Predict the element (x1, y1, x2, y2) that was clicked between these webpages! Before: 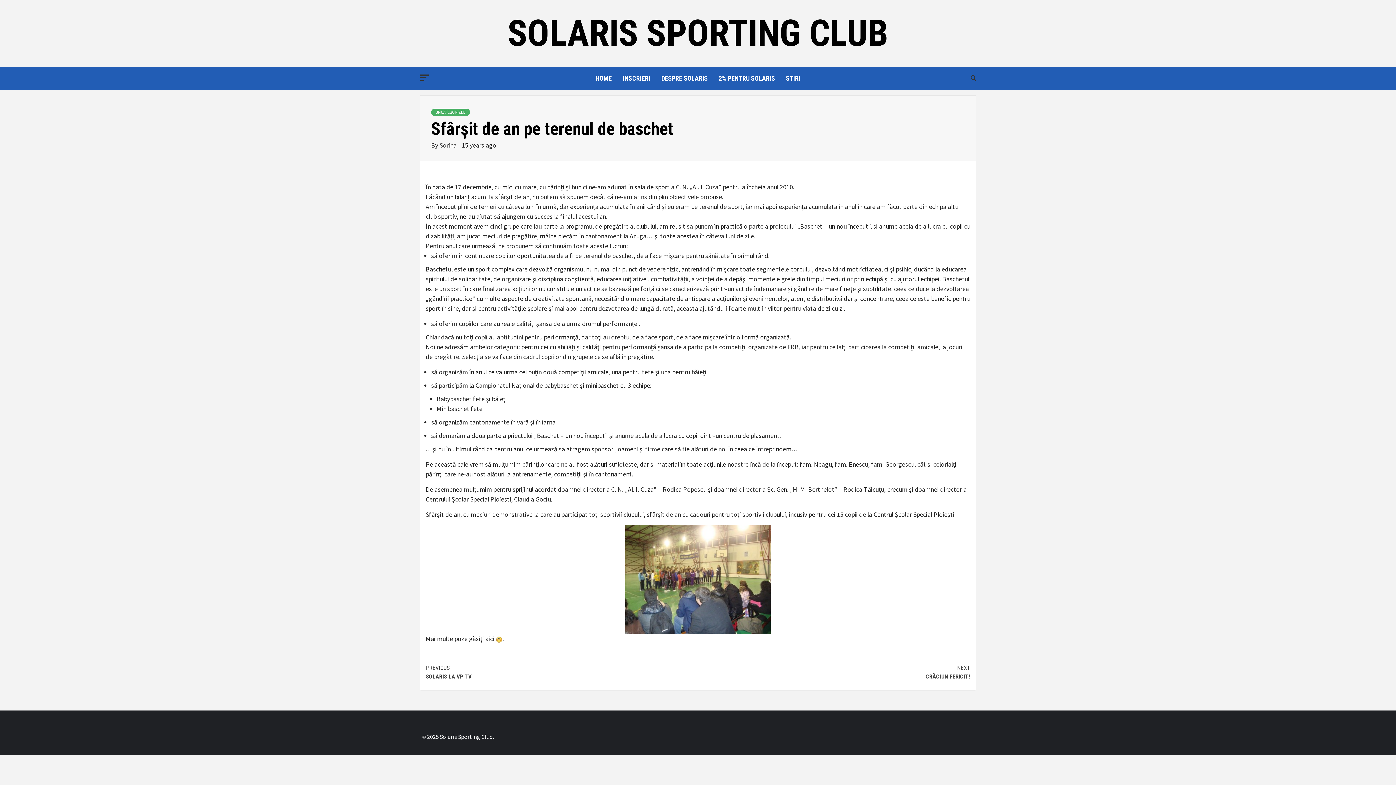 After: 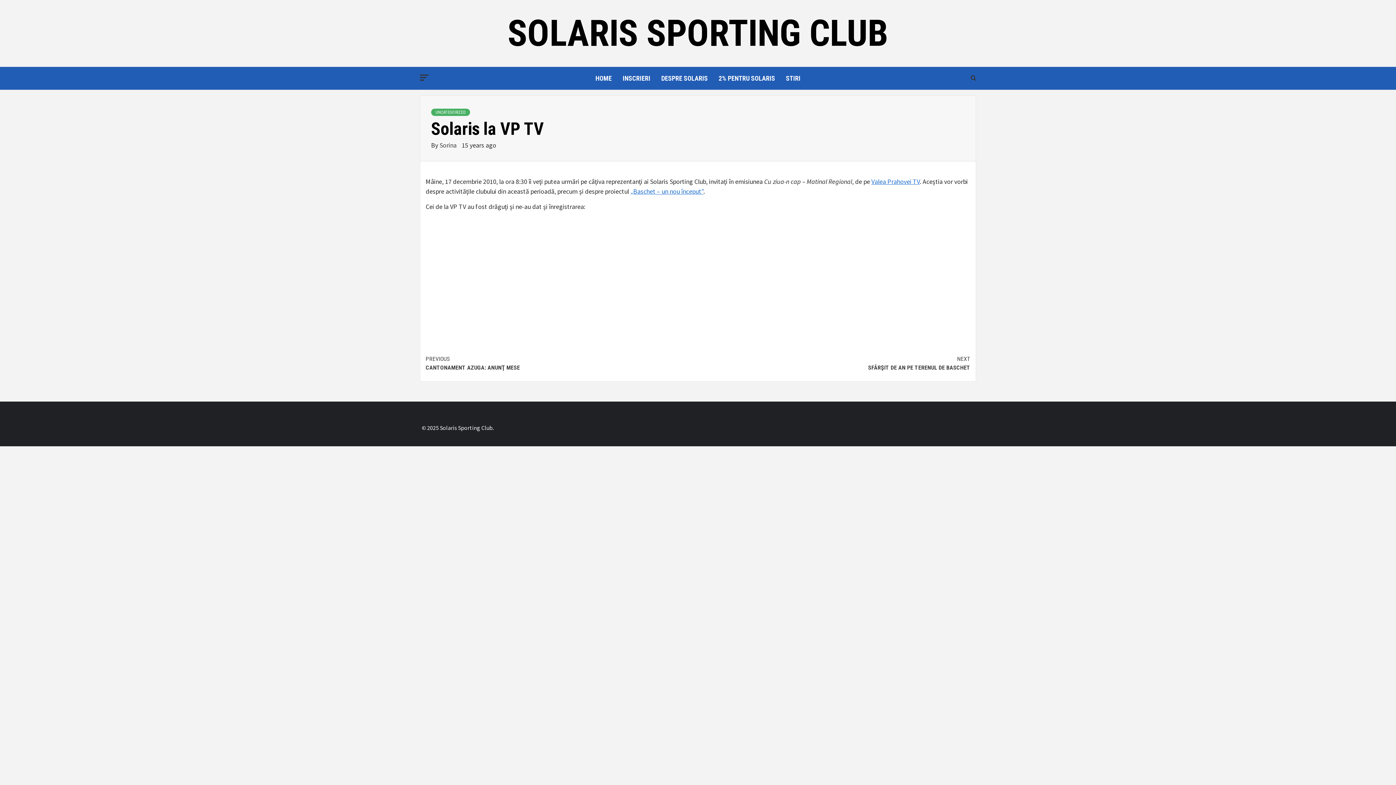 Action: bbox: (425, 664, 698, 681) label: PREVIOUS
SOLARIS LA VP TV